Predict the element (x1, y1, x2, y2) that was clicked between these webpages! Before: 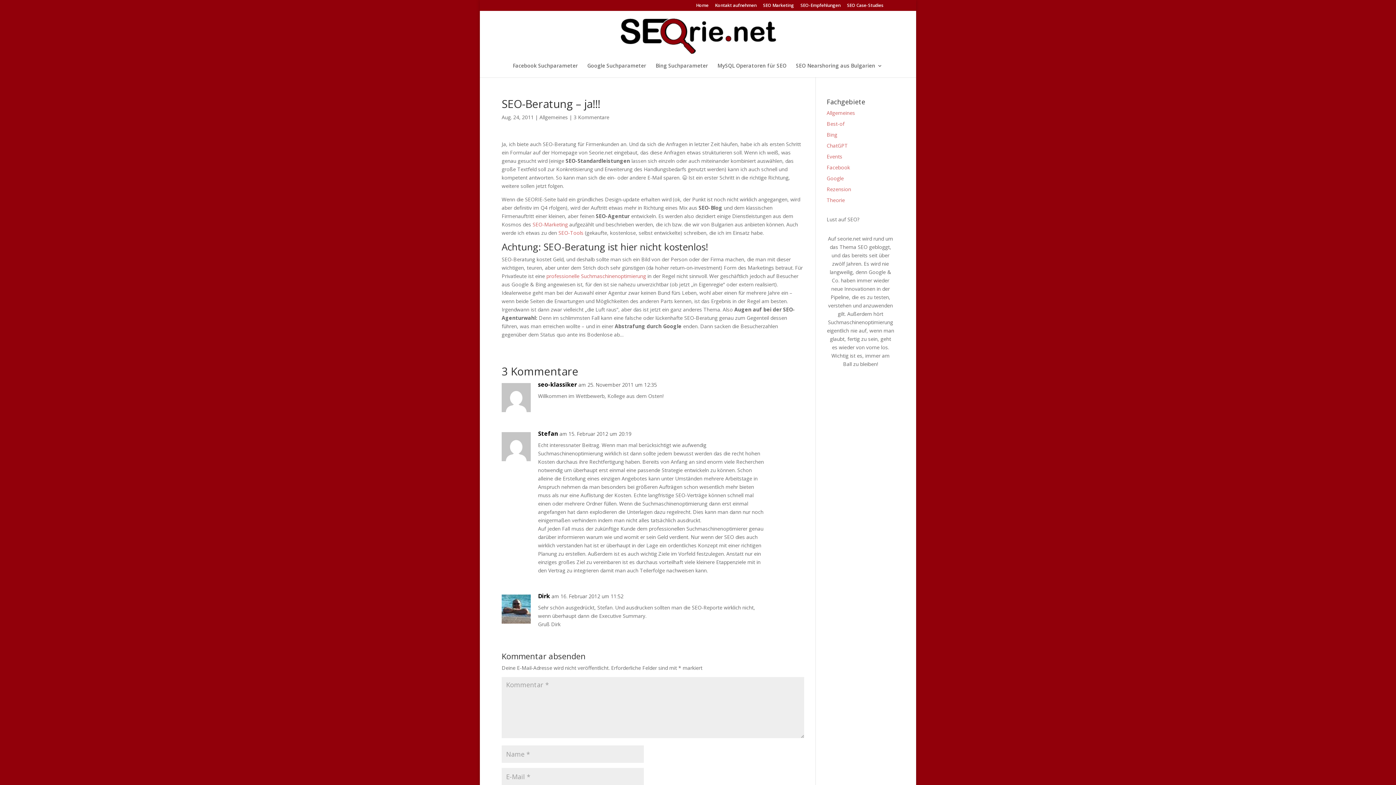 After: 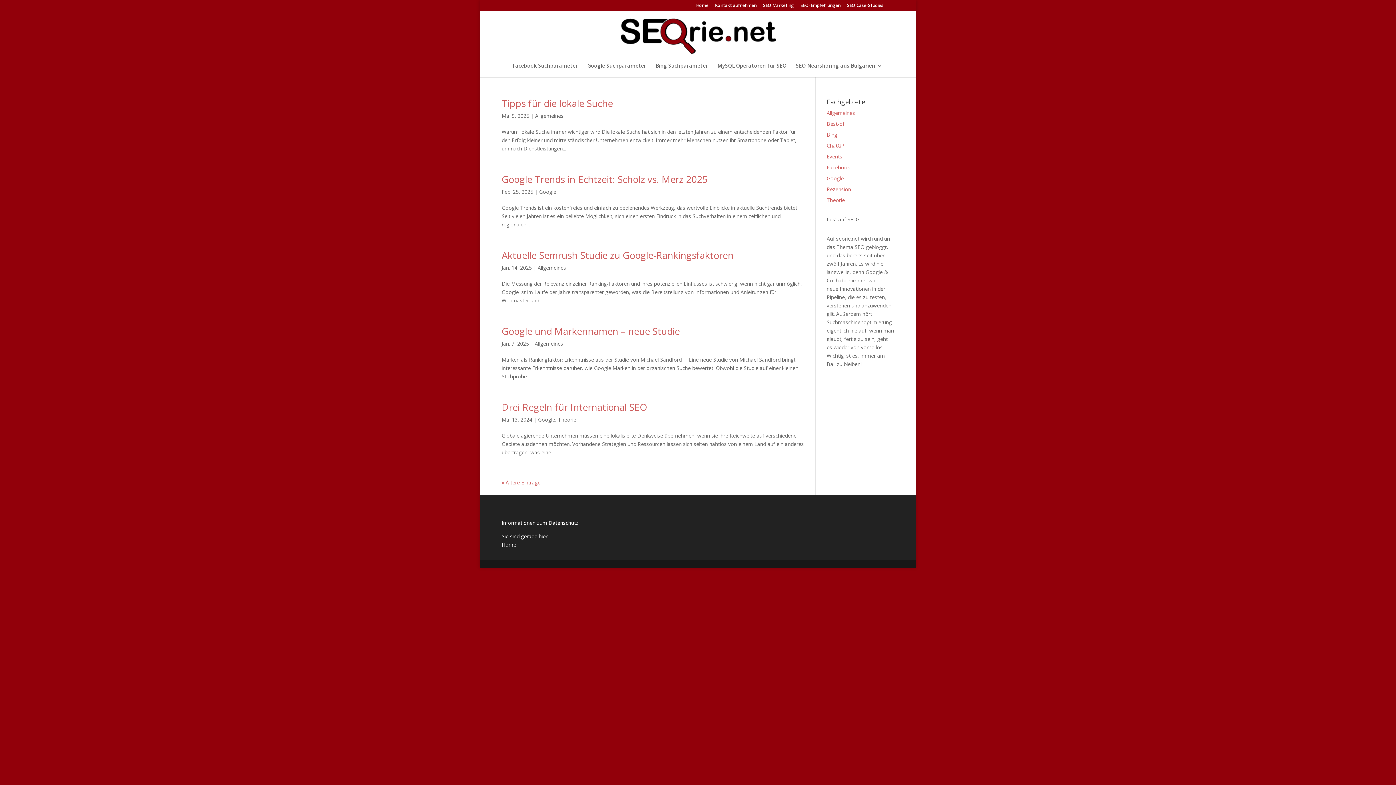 Action: bbox: (620, 32, 776, 39)